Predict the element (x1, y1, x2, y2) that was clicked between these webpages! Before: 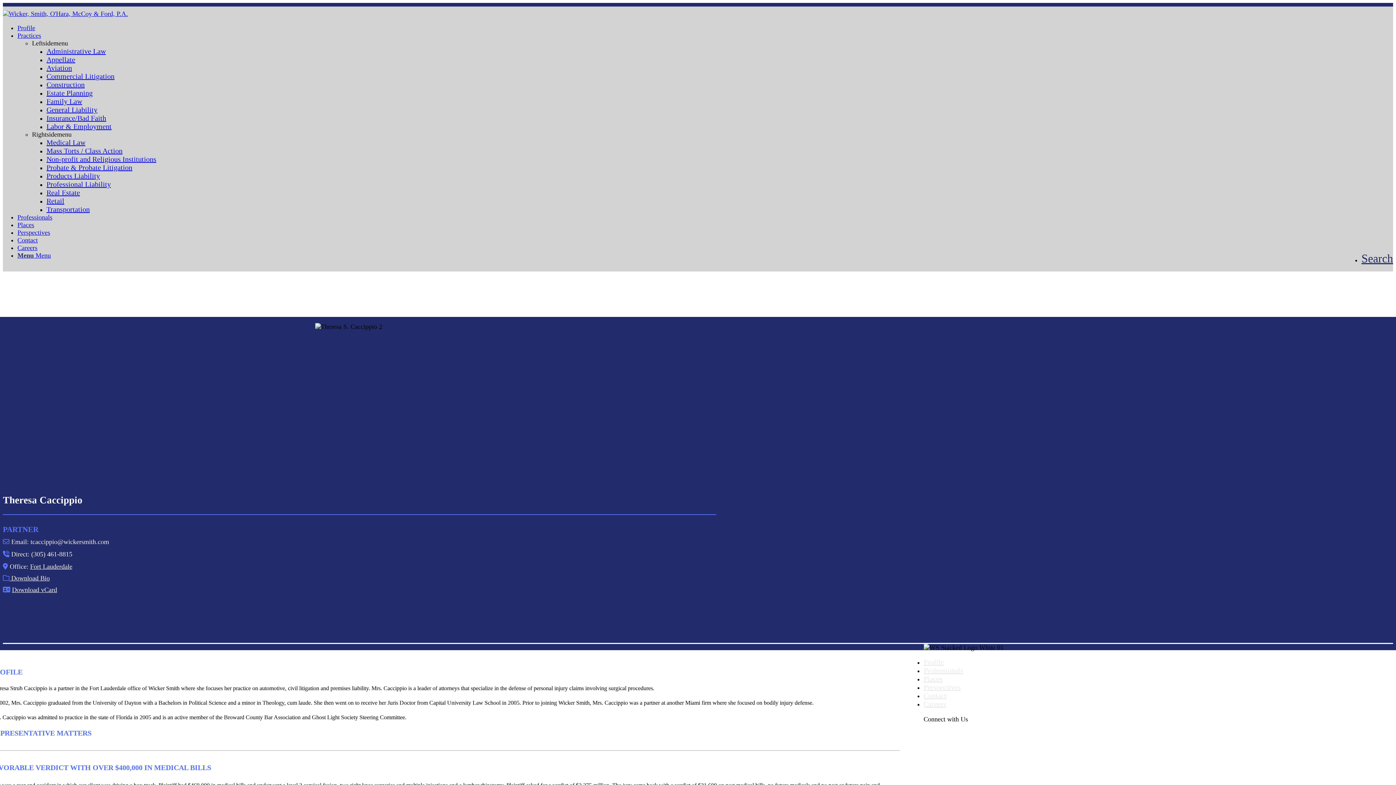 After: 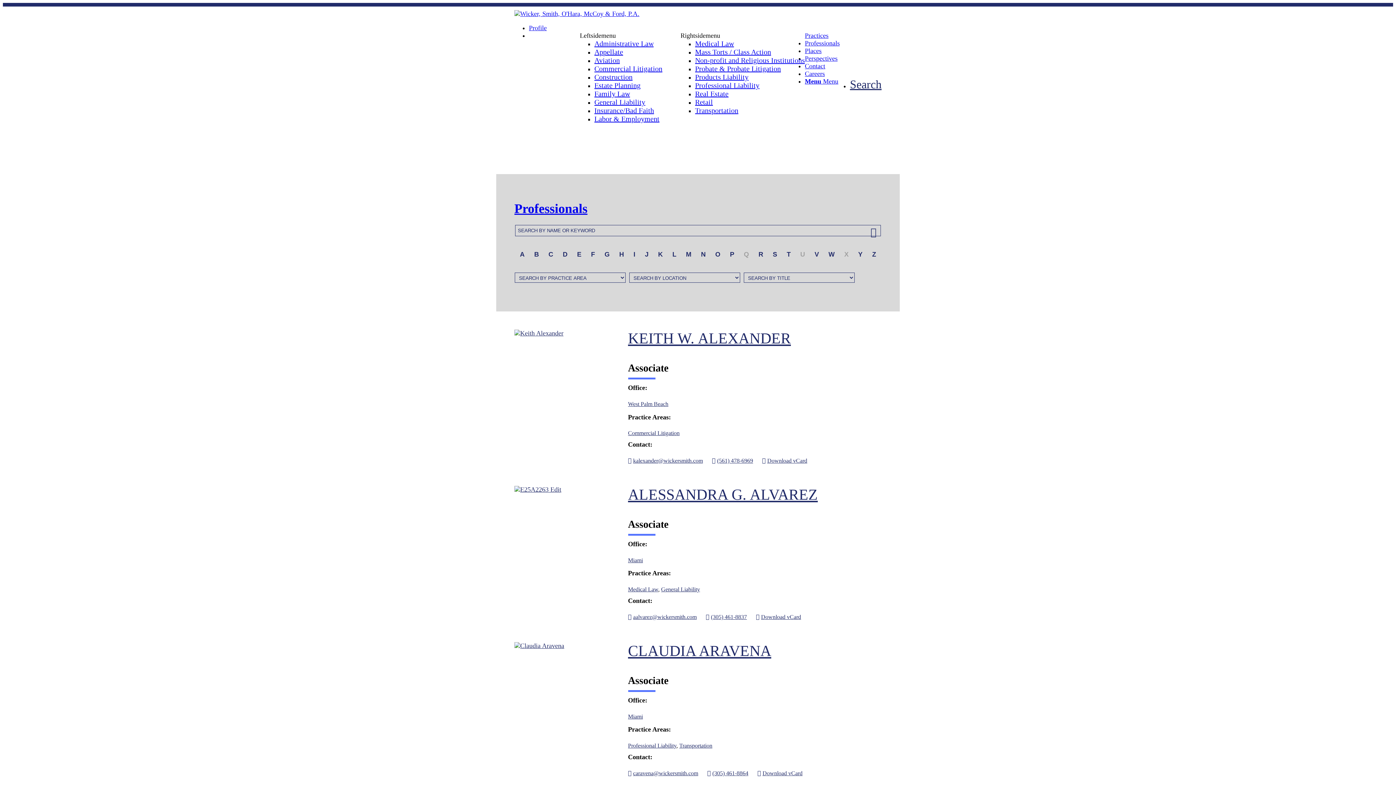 Action: bbox: (923, 666, 963, 674) label: Professionals